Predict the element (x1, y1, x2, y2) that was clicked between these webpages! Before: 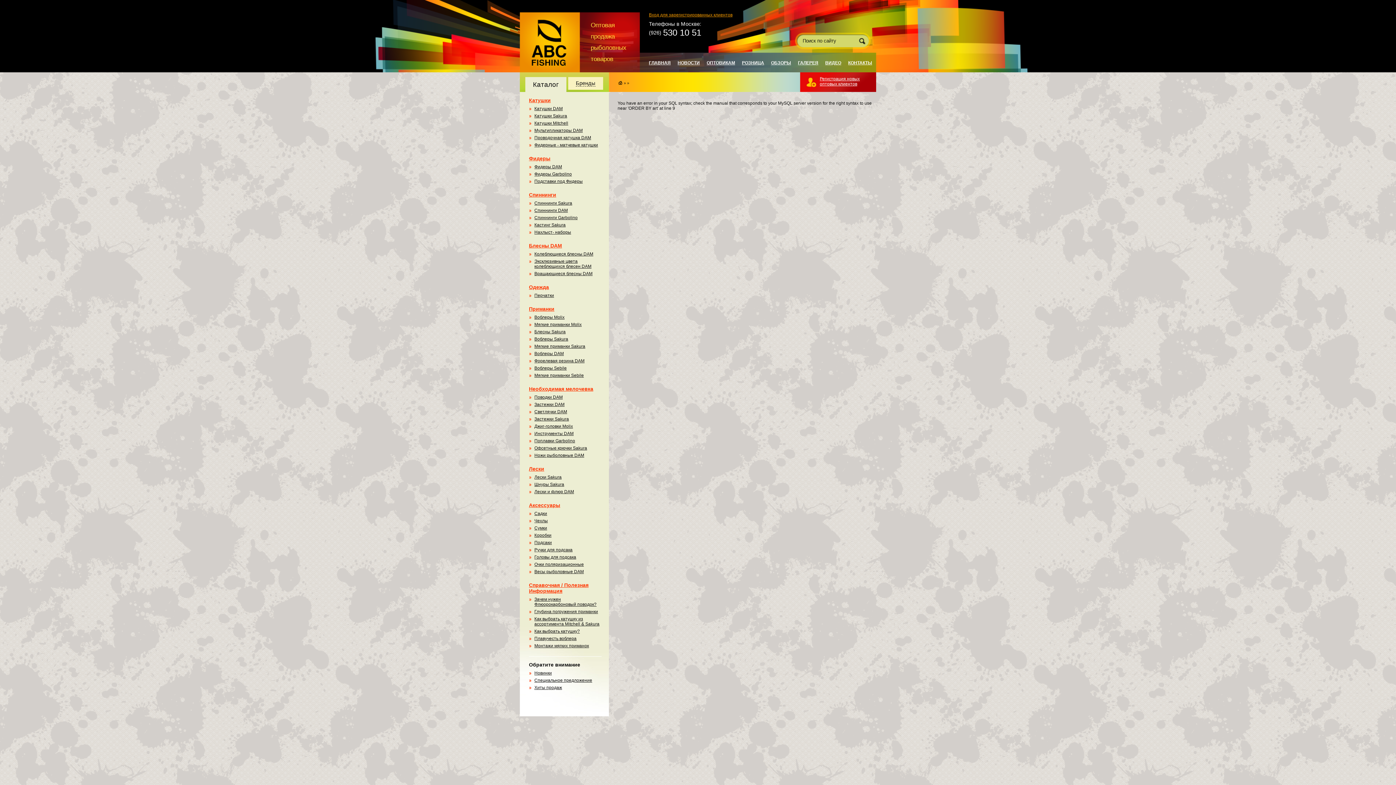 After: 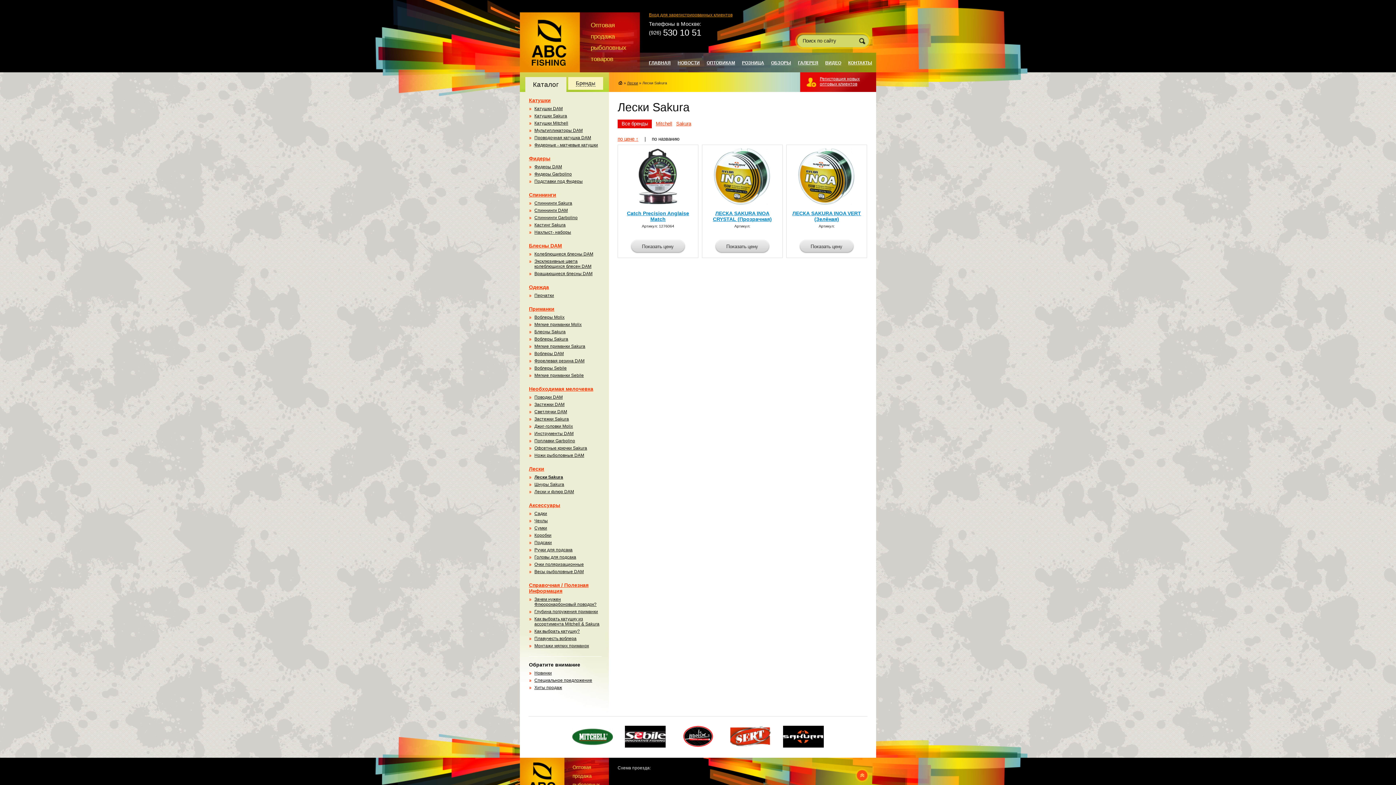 Action: label: Лески Sakura bbox: (534, 474, 561, 480)